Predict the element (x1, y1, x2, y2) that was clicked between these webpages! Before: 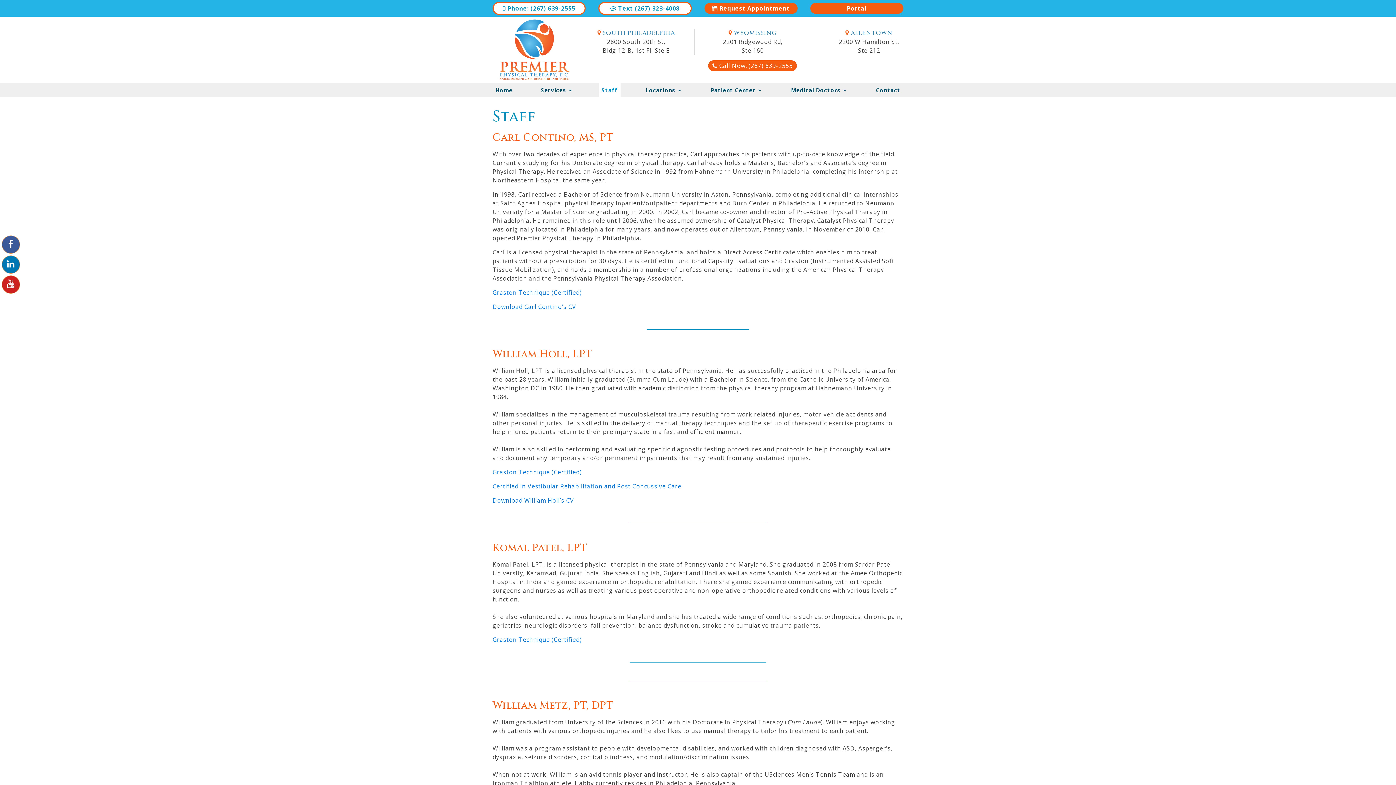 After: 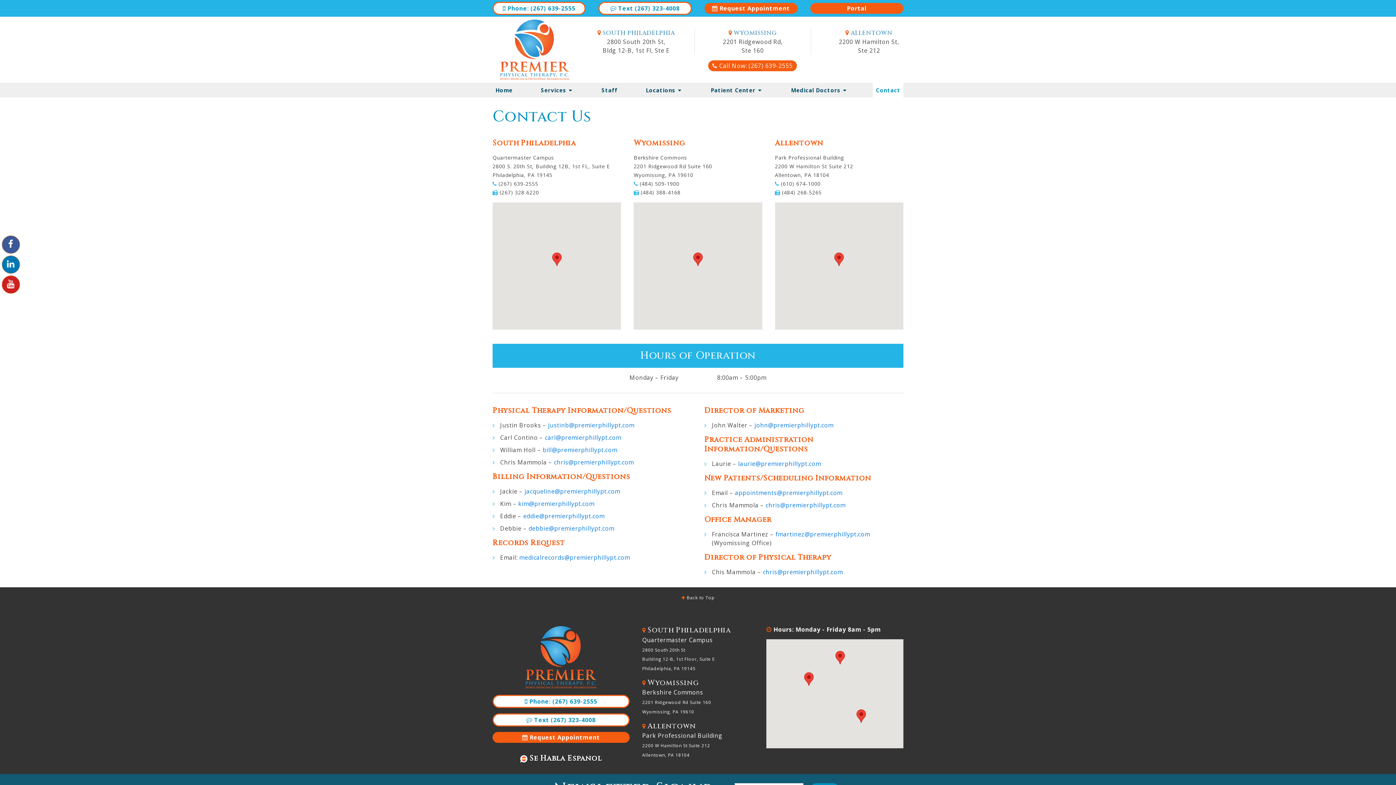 Action: bbox: (873, 83, 903, 97) label: Contact